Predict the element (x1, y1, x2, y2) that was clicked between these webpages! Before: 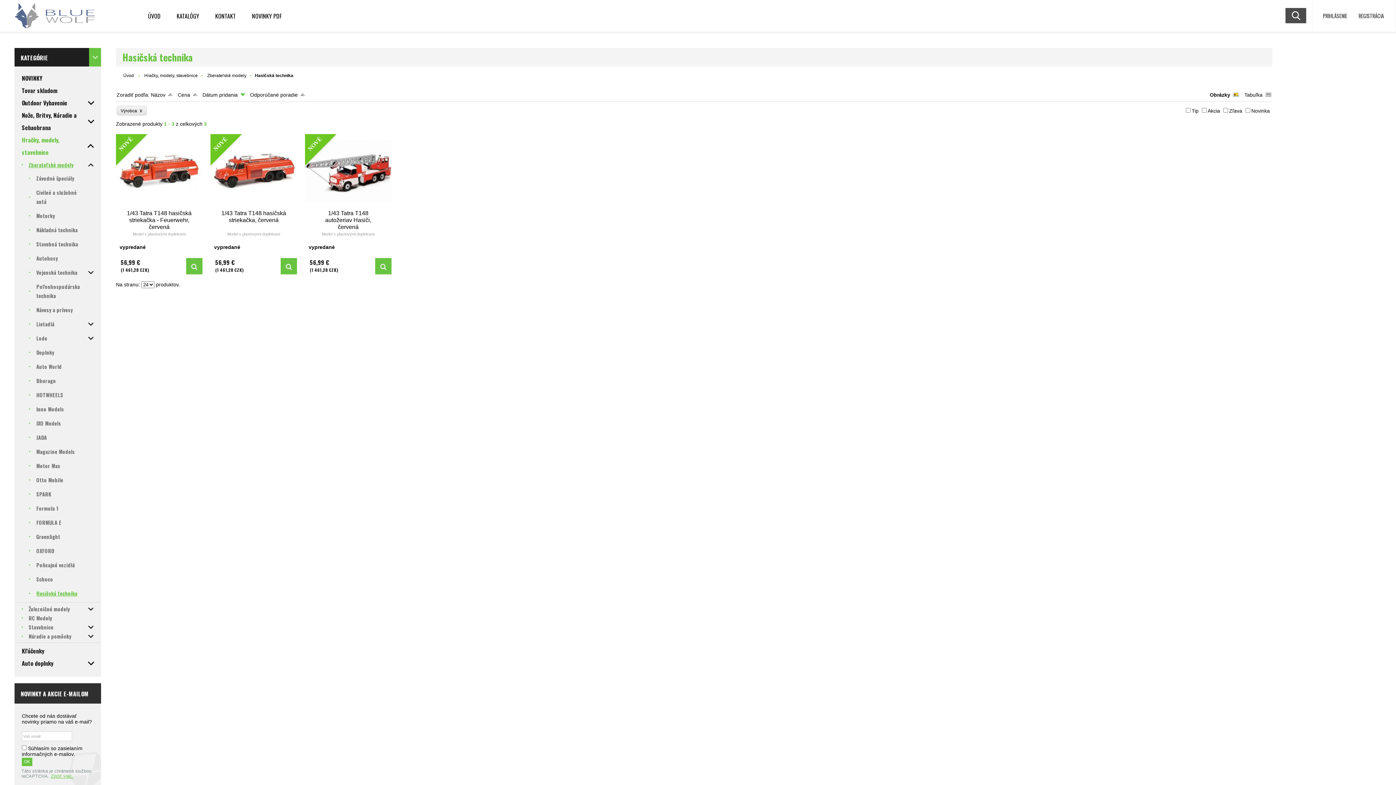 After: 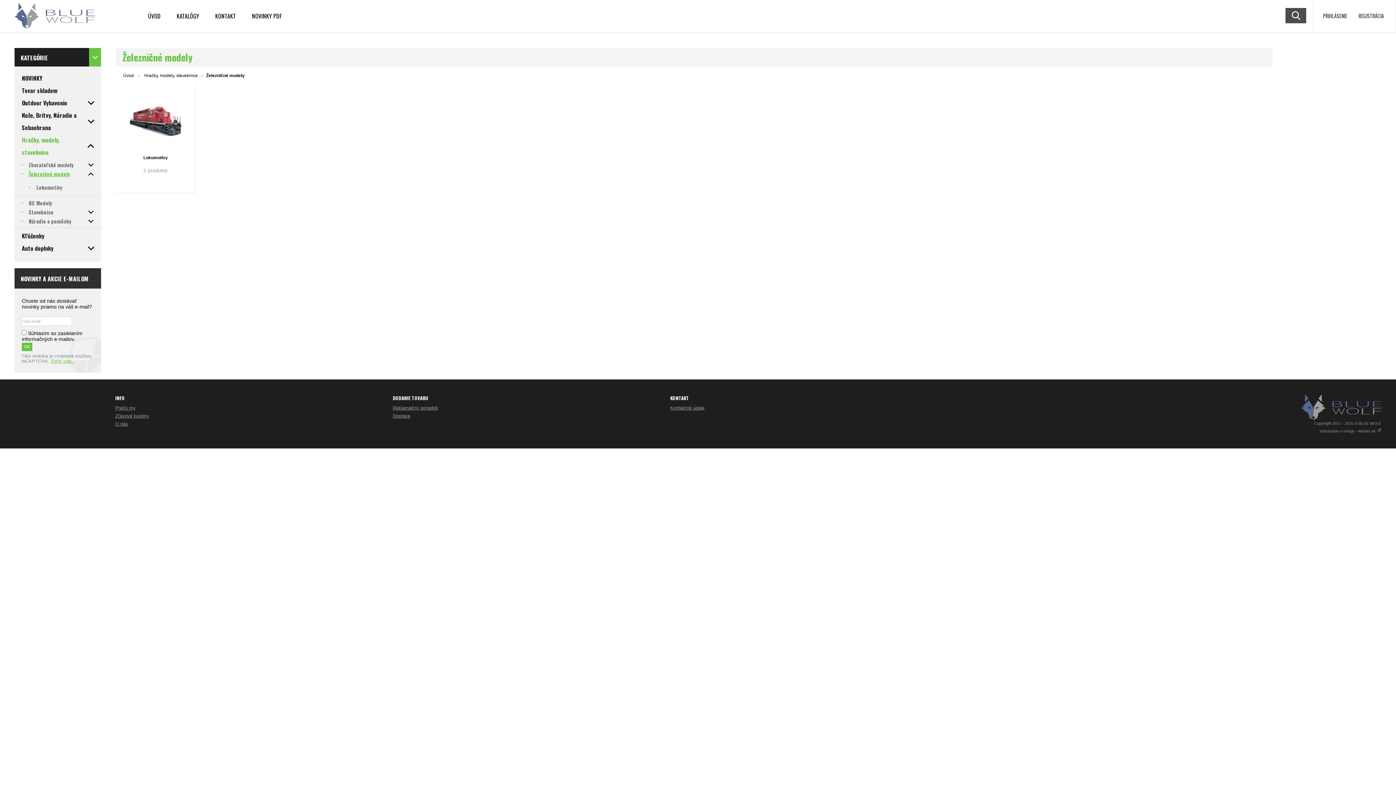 Action: label: Železničné modely bbox: (14, 604, 101, 613)